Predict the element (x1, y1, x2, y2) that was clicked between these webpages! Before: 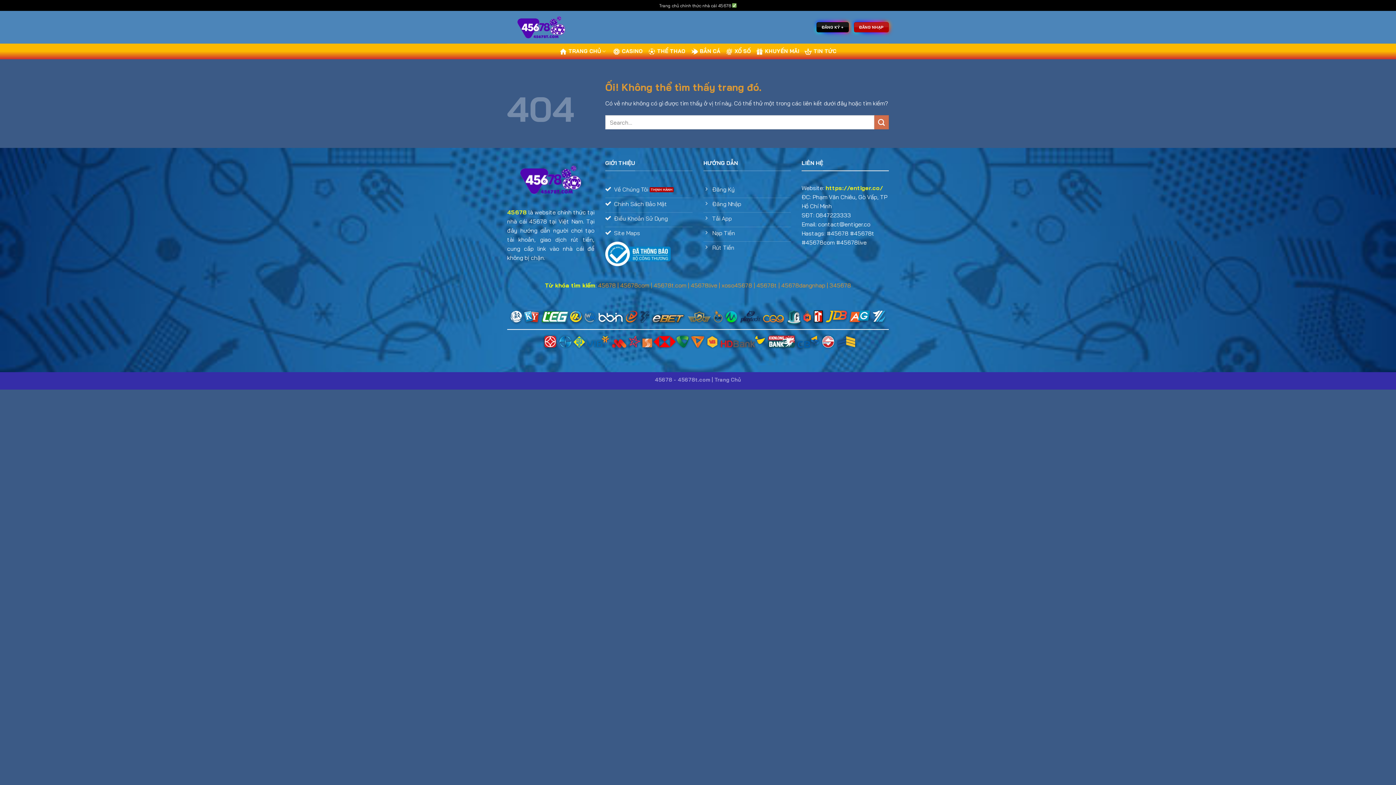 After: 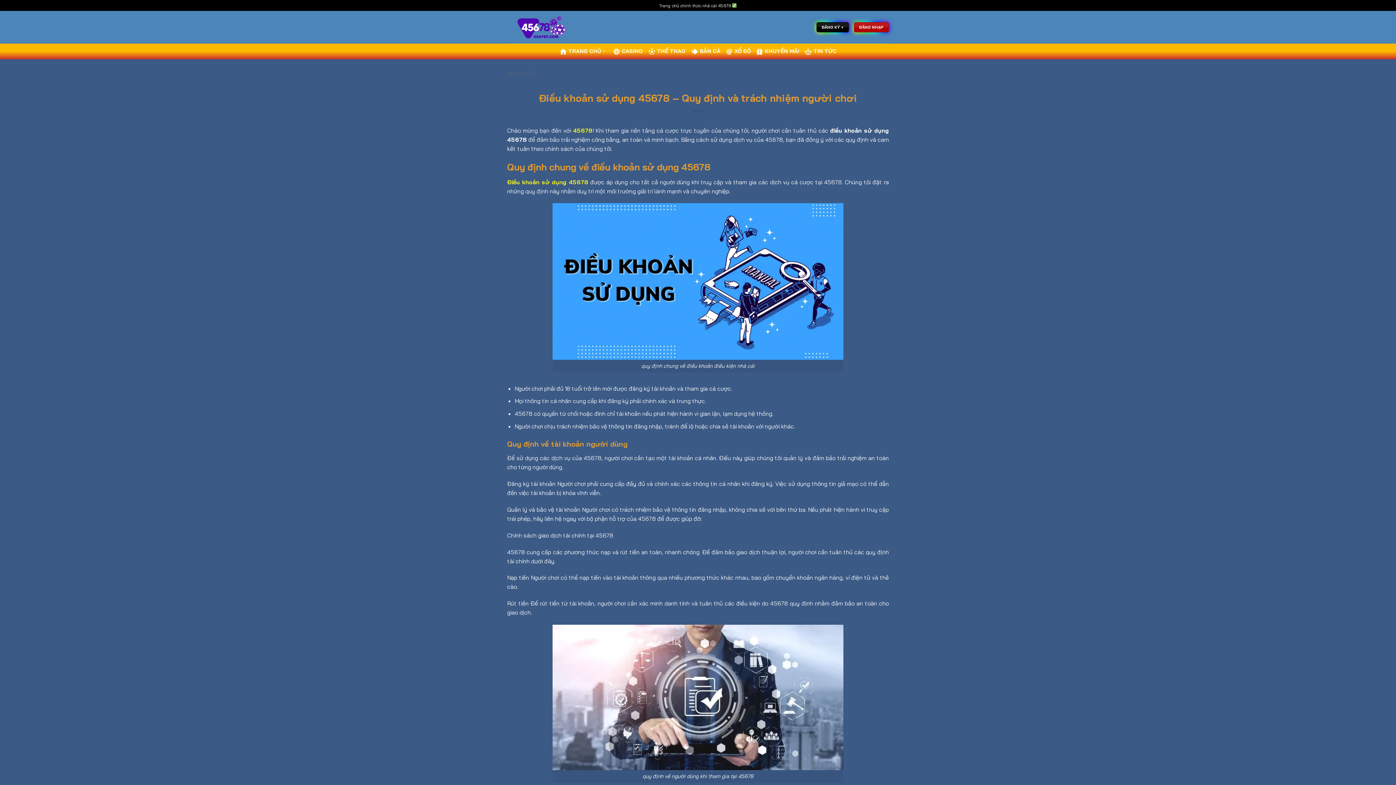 Action: bbox: (605, 212, 692, 227) label: Điều Khoản Sử Dụng